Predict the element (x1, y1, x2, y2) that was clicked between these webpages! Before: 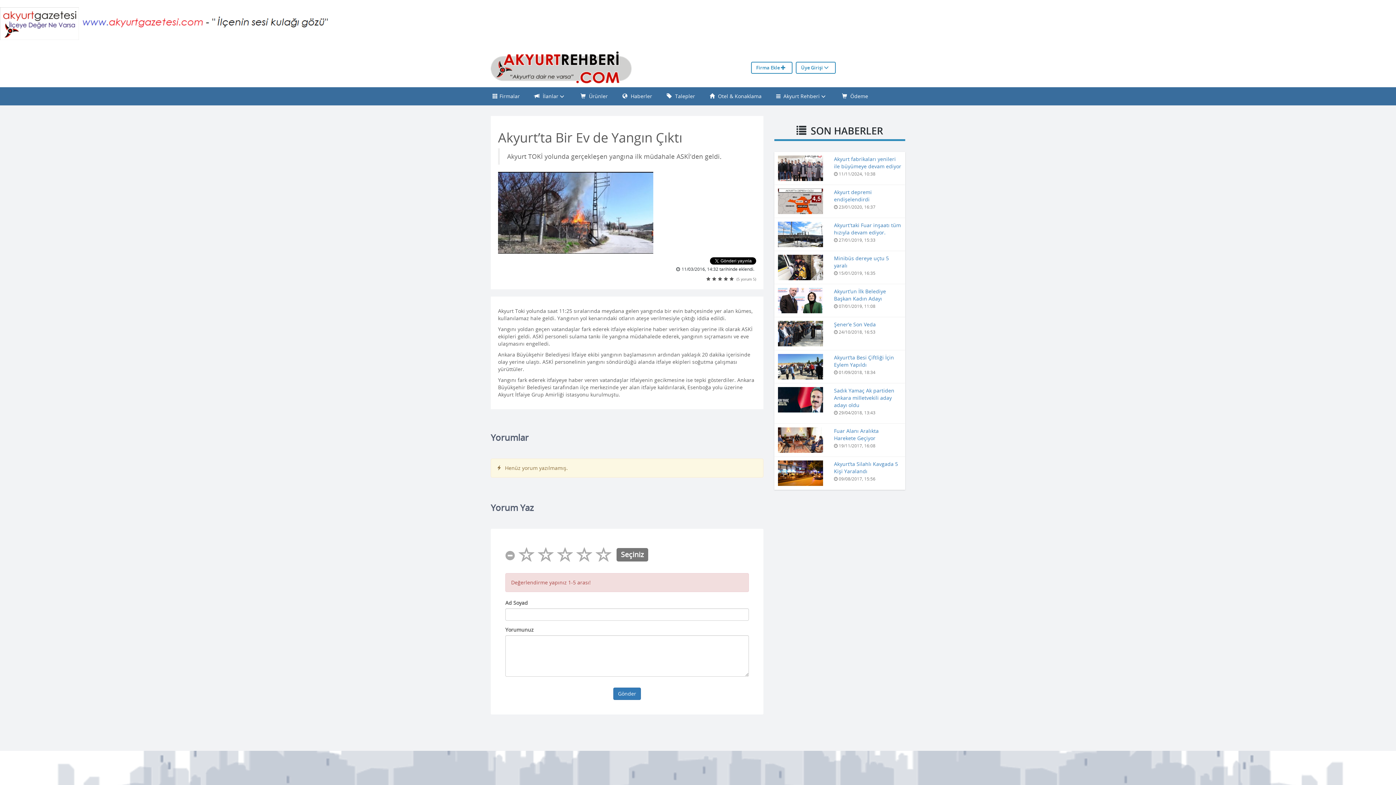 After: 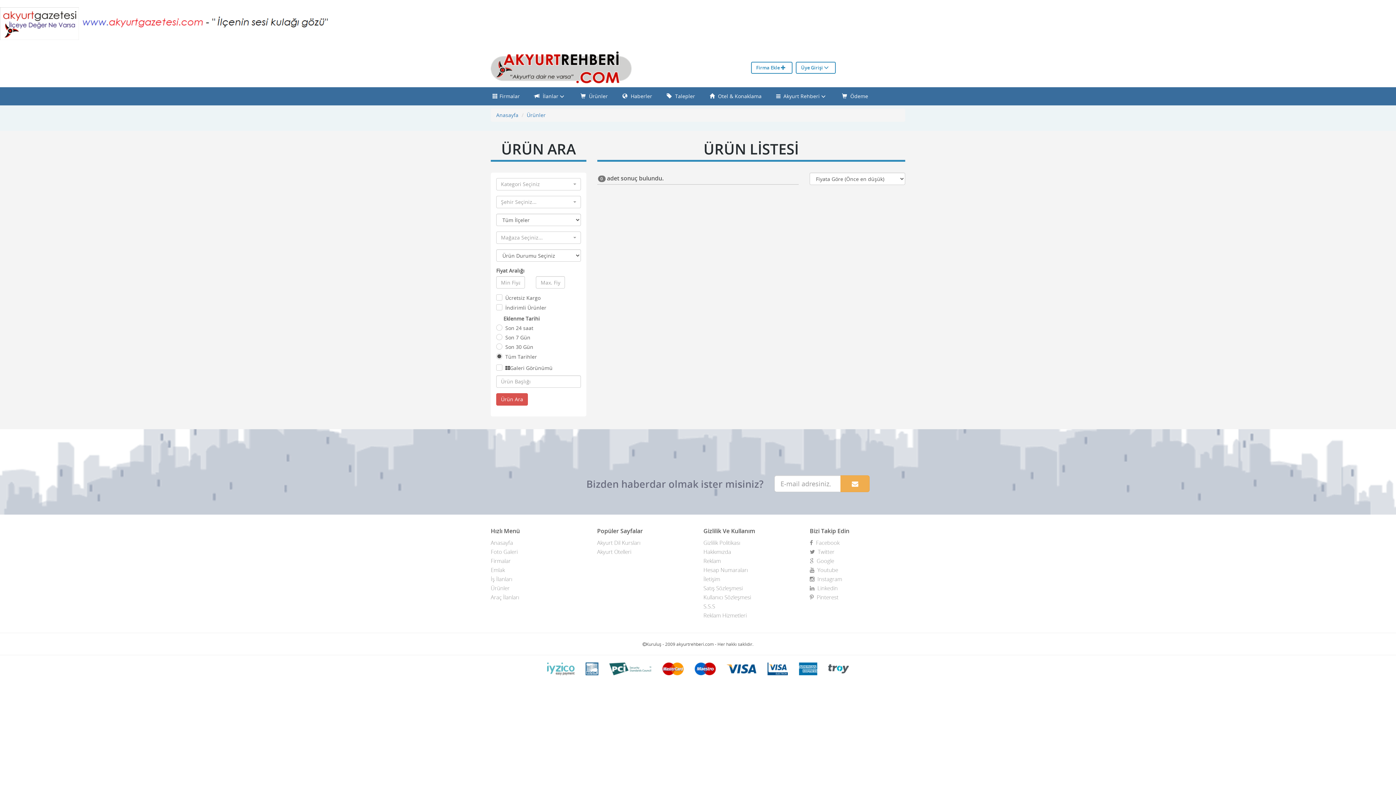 Action: label:  Ürünler bbox: (575, 87, 613, 105)